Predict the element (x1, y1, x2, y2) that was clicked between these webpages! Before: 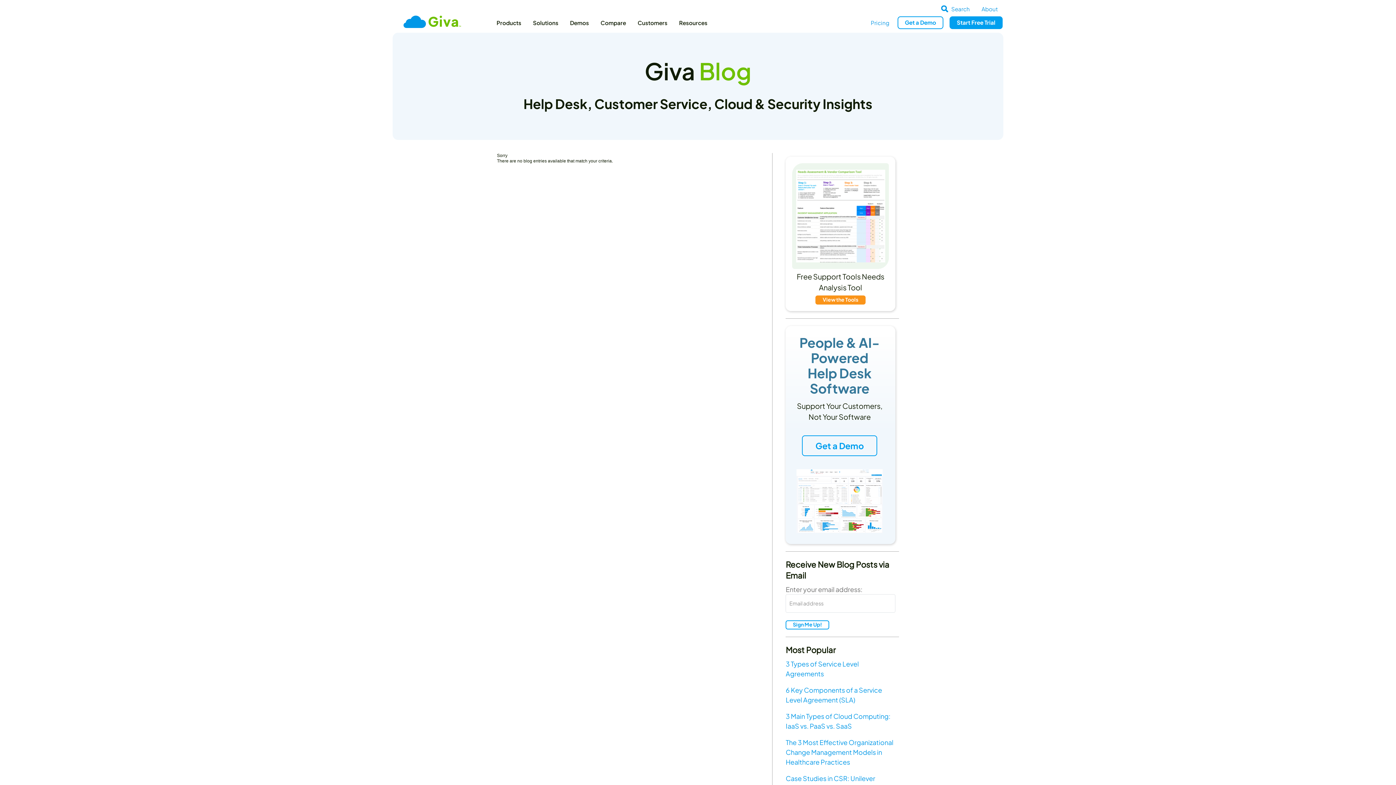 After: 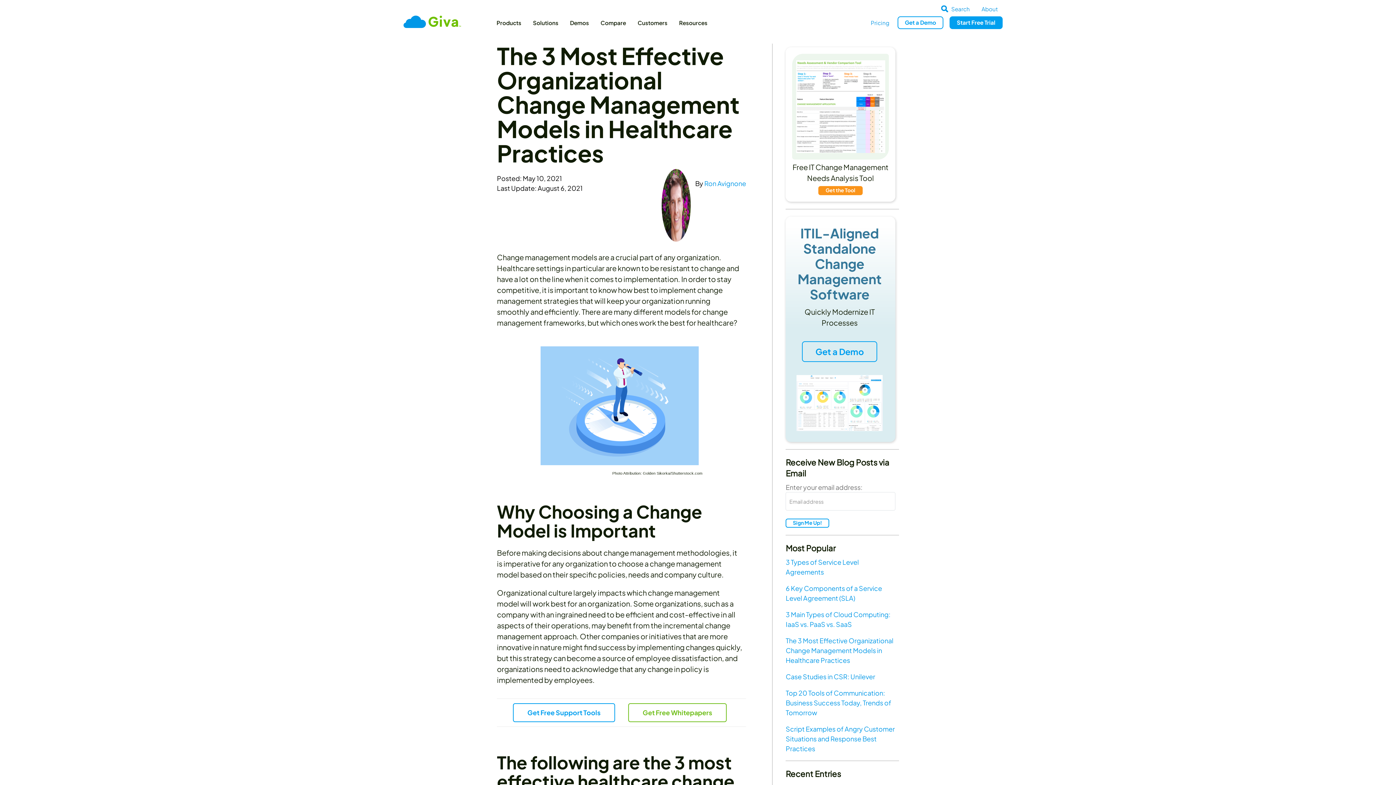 Action: label: The 3 Most Effective Organizational Change Management Models in Healthcare Practices bbox: (785, 738, 893, 766)